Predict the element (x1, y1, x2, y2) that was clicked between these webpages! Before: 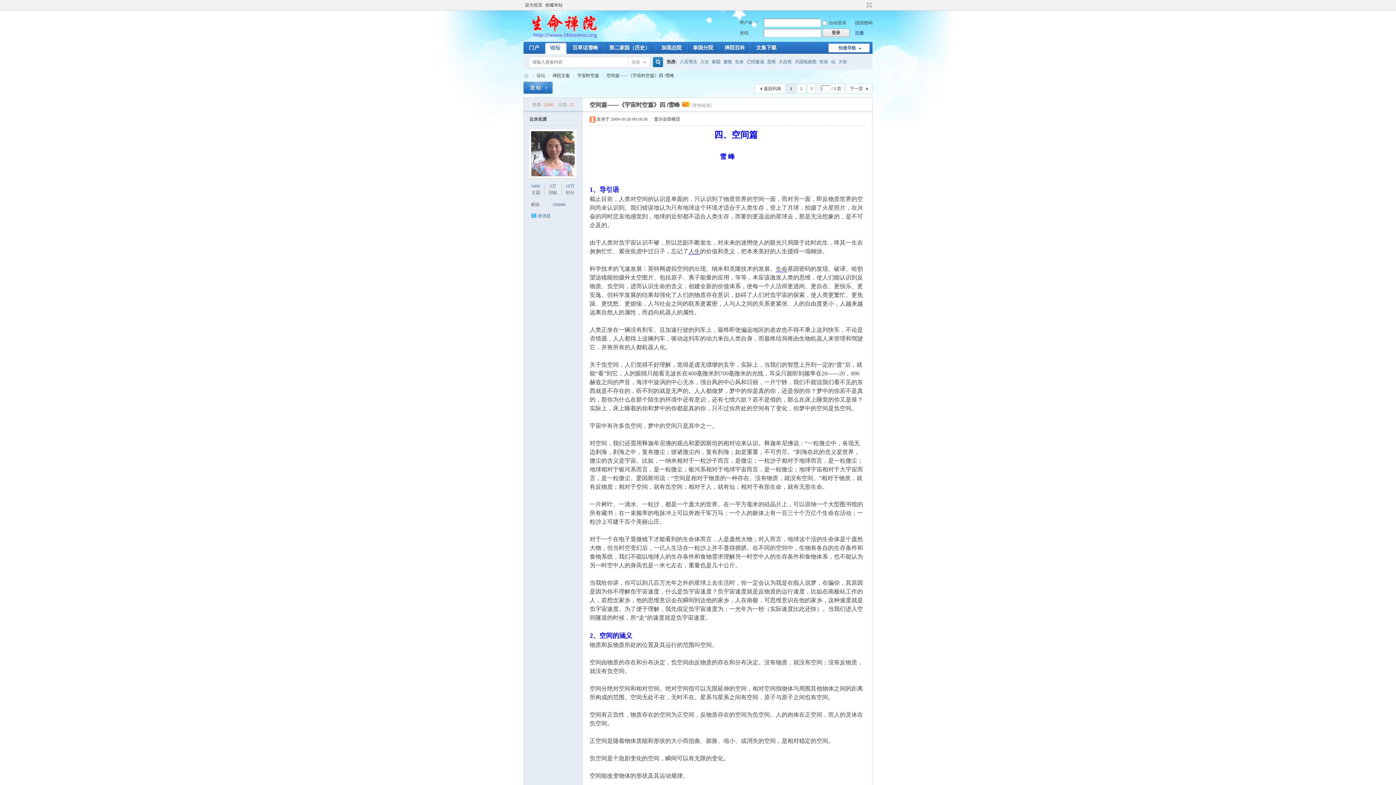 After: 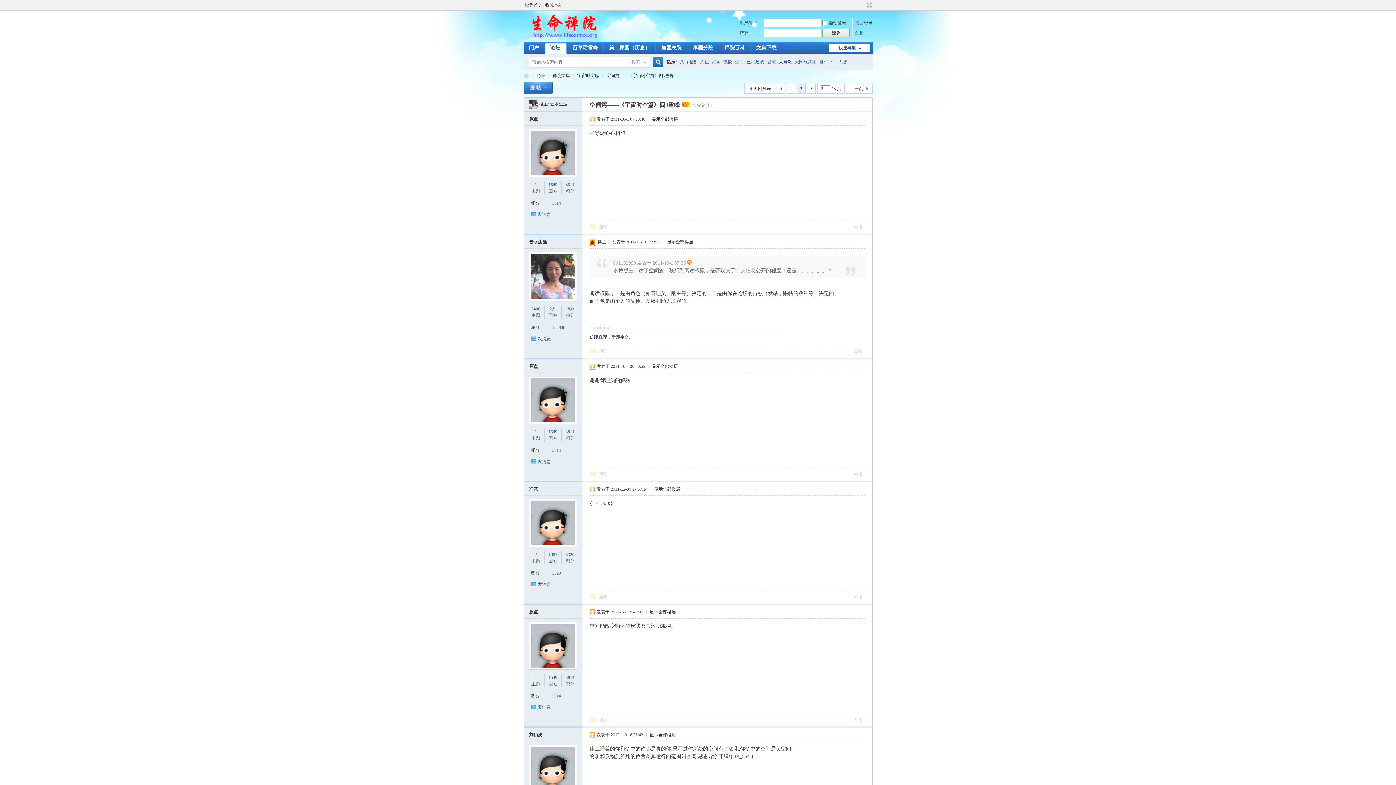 Action: label: 2 bbox: (797, 83, 805, 93)